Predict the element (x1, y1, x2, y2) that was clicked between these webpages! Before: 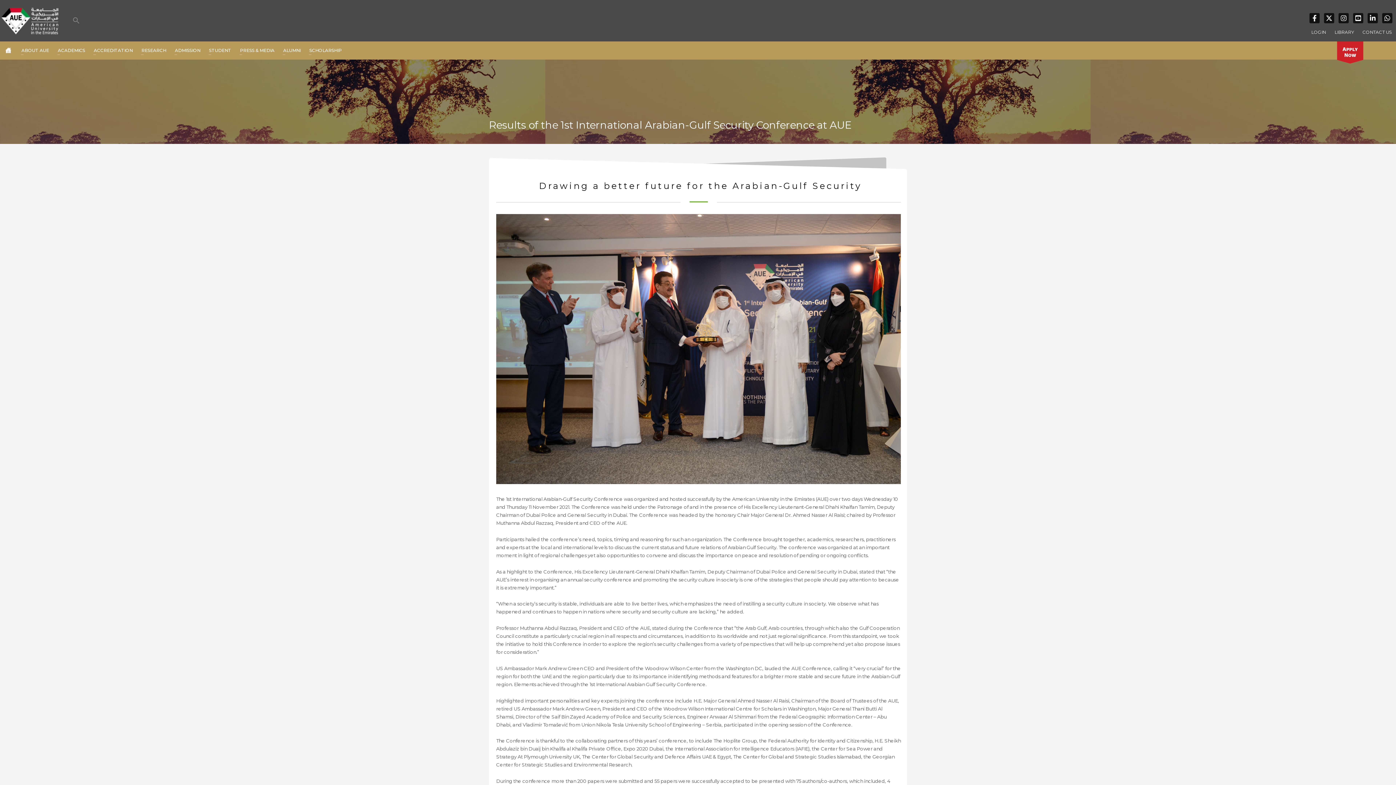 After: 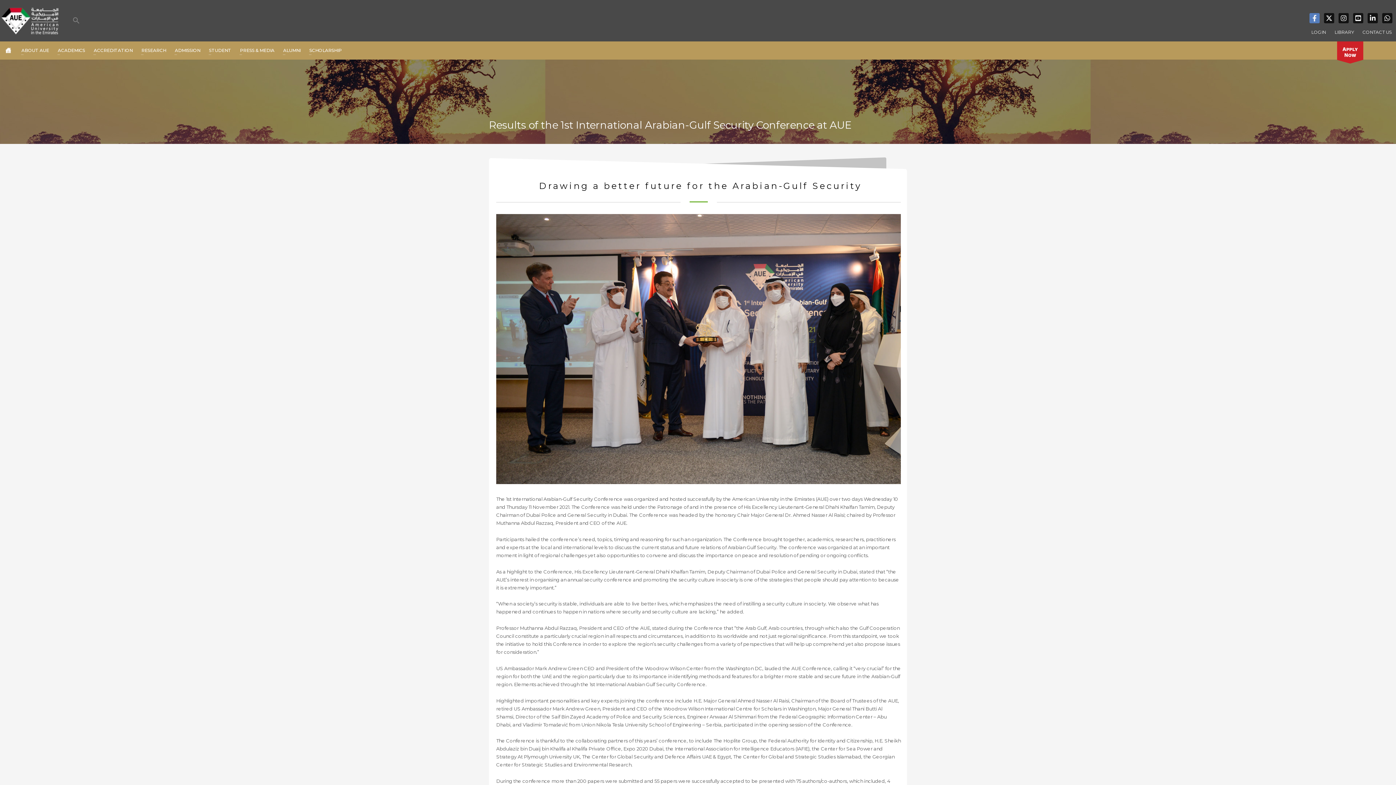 Action: label: Facebook bbox: (1309, 13, 1320, 23)